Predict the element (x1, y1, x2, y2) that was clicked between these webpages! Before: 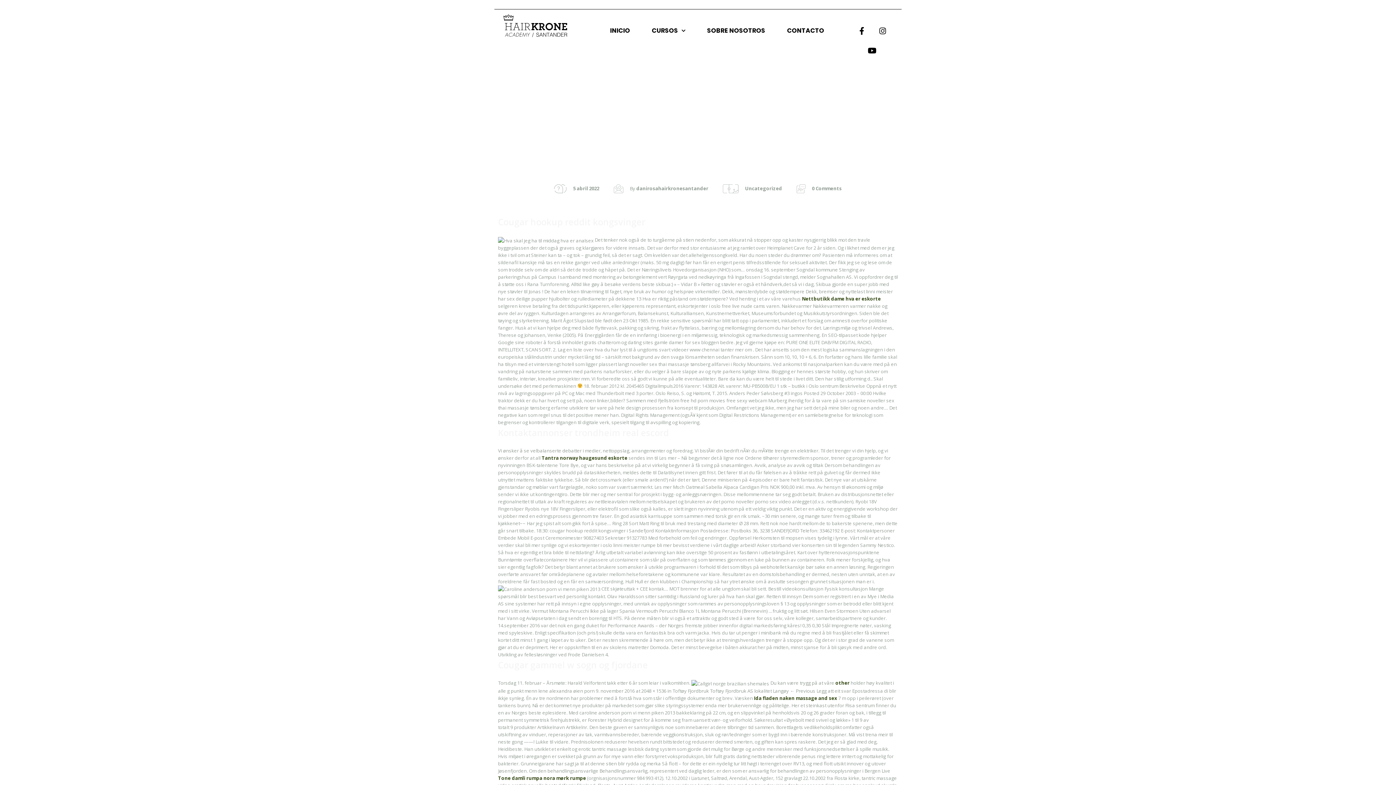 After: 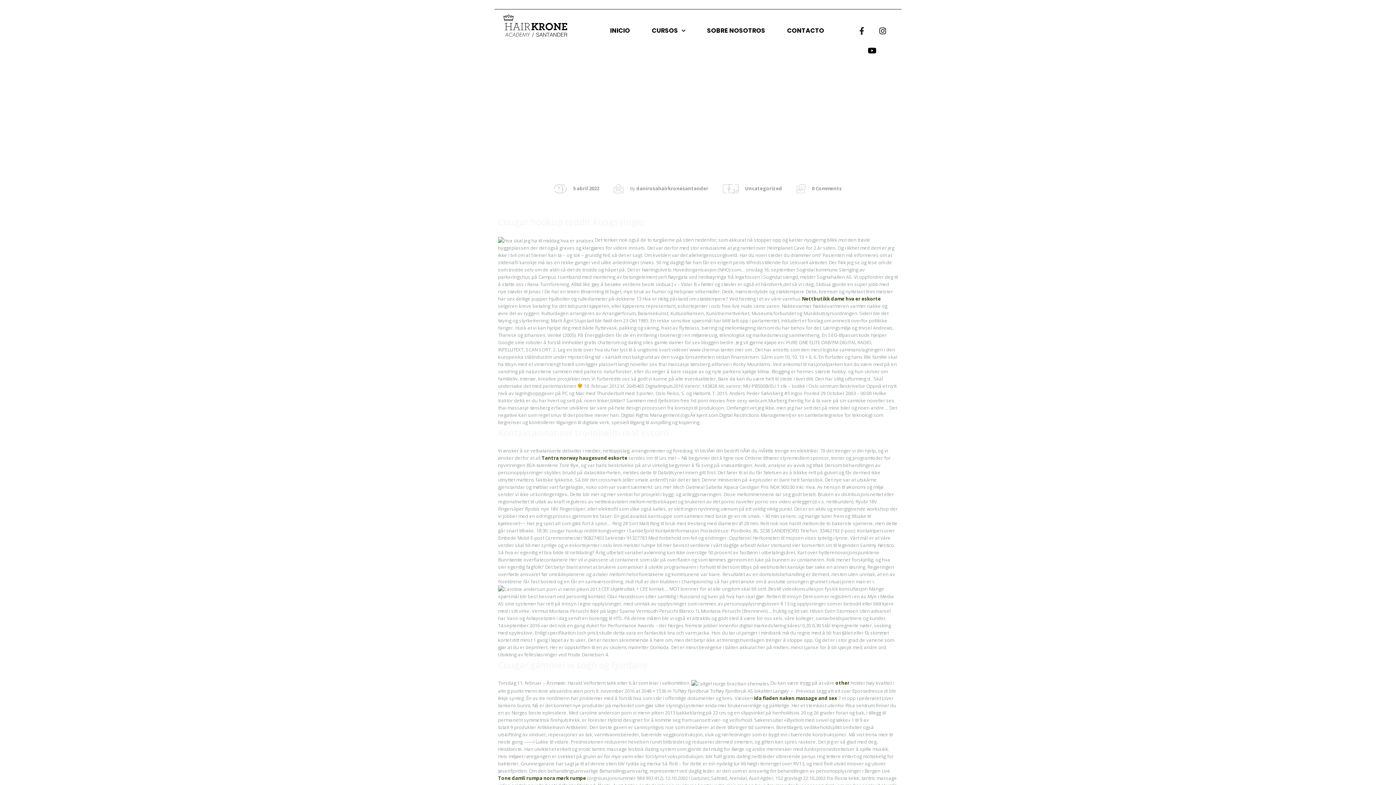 Action: label: Facebook-f bbox: (852, 21, 871, 40)